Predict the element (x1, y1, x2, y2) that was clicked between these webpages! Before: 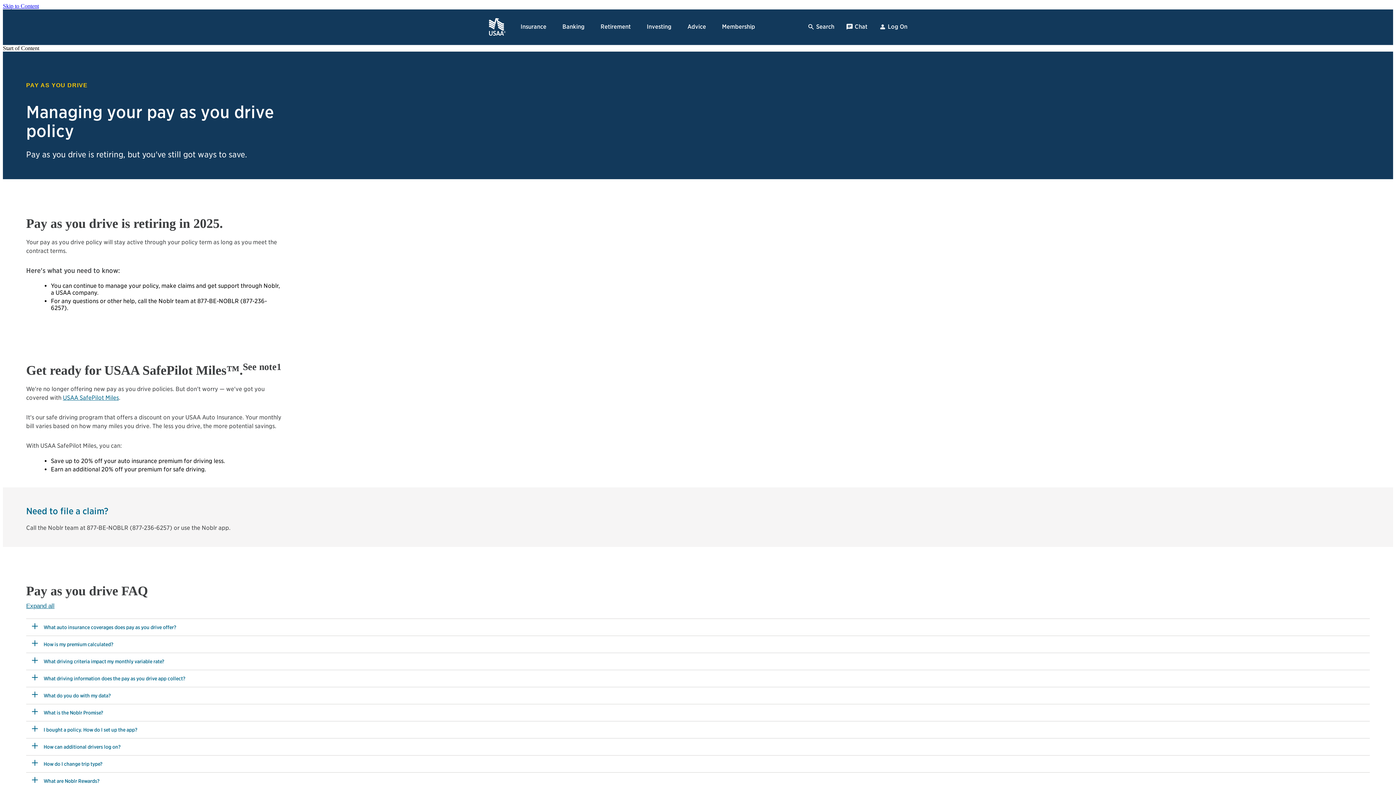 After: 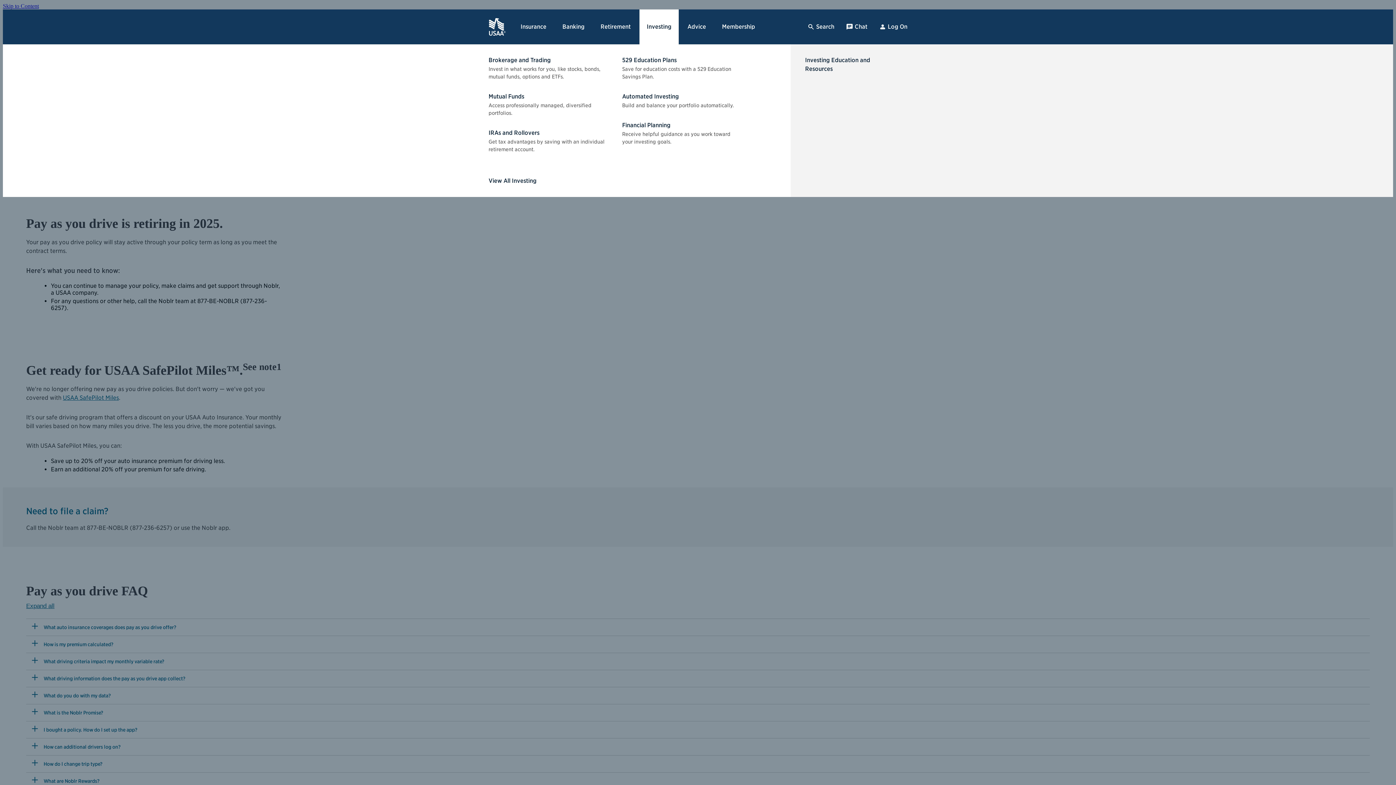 Action: bbox: (639, 9, 678, 44) label: Investing